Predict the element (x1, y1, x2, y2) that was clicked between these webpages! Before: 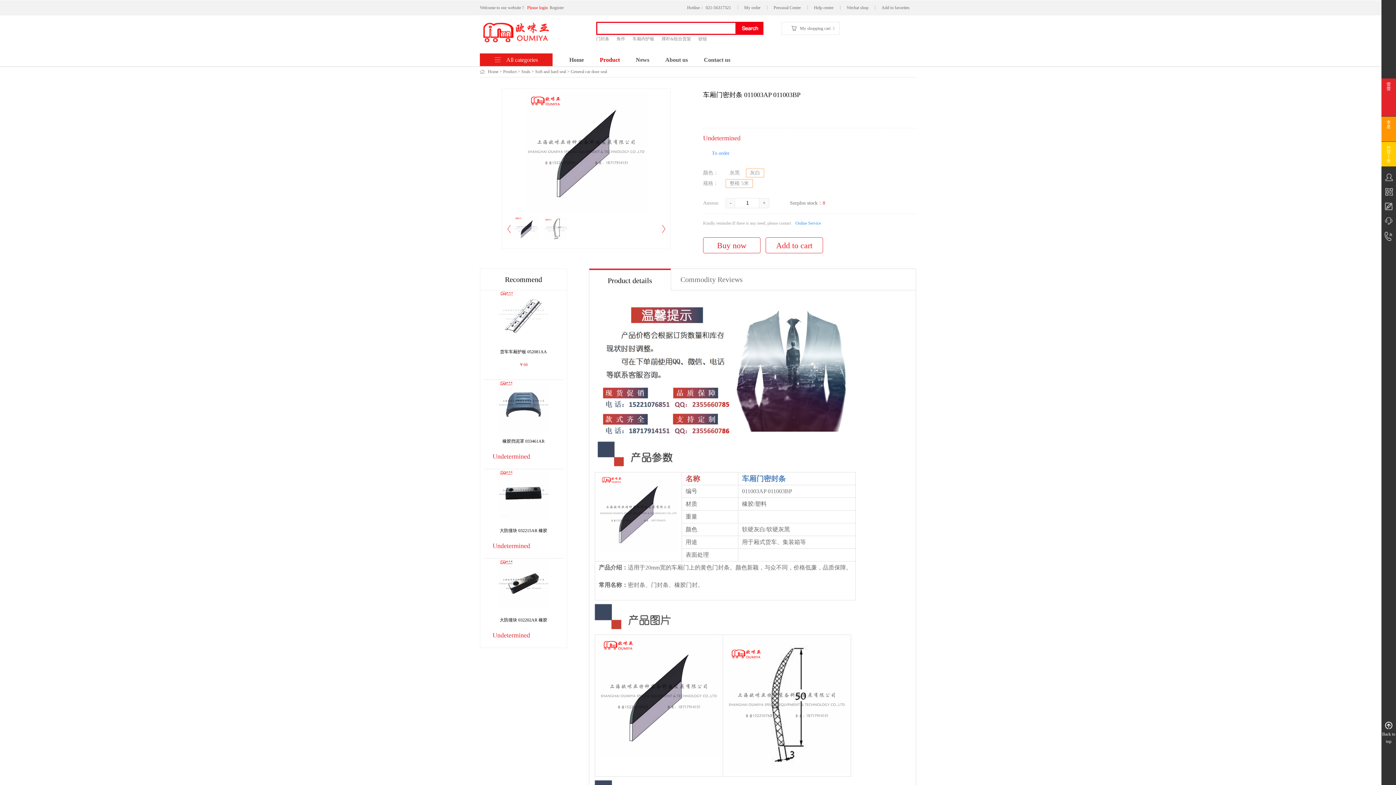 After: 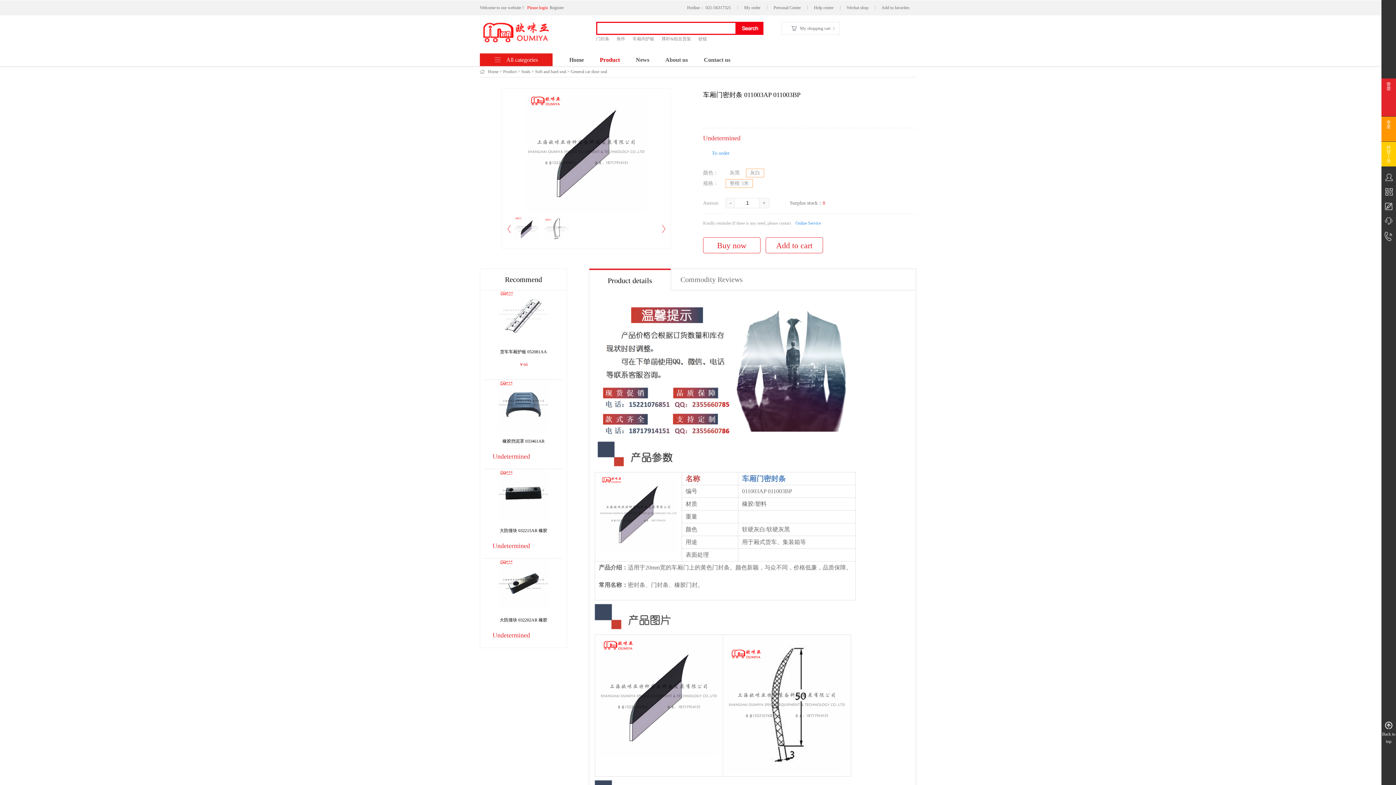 Action: label: 外贸I全 bbox: (1381, 141, 1396, 162)